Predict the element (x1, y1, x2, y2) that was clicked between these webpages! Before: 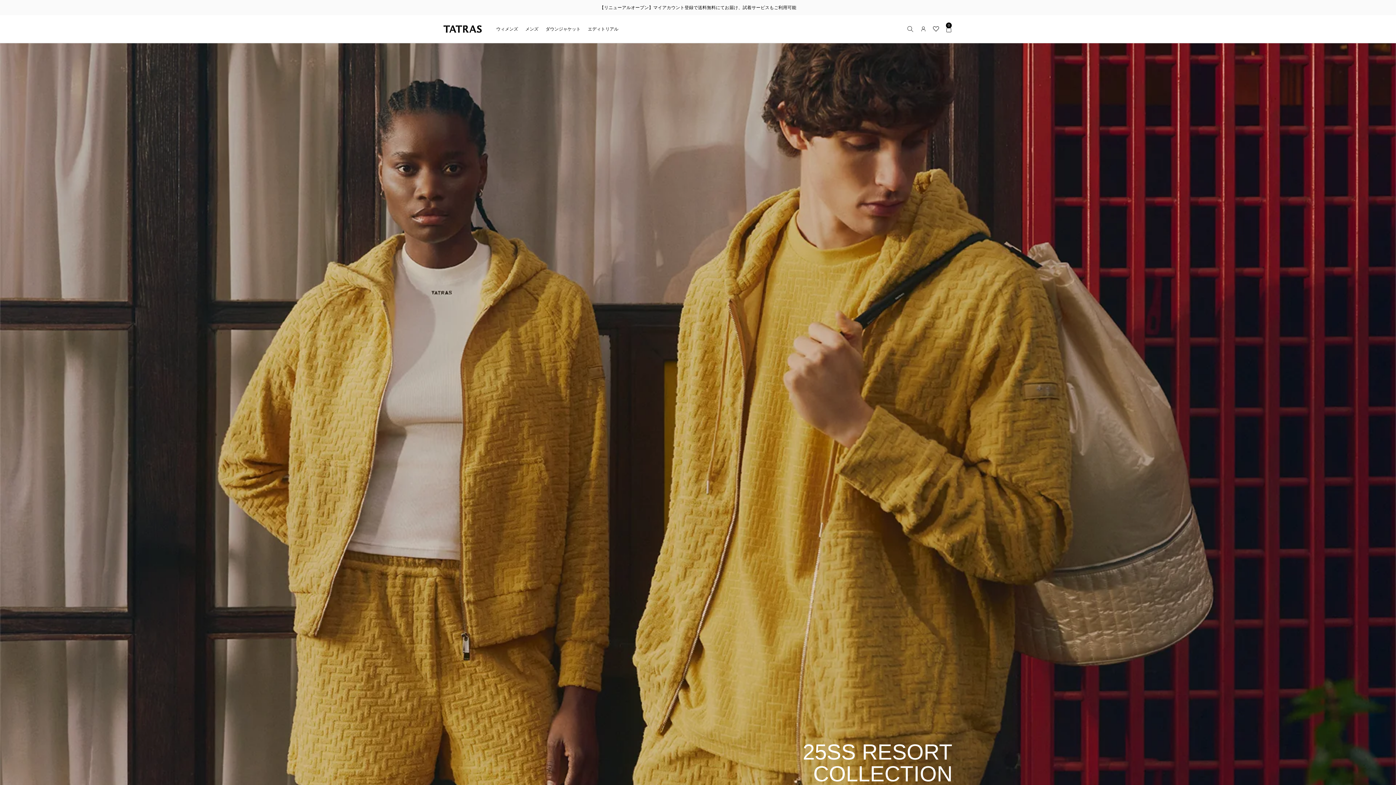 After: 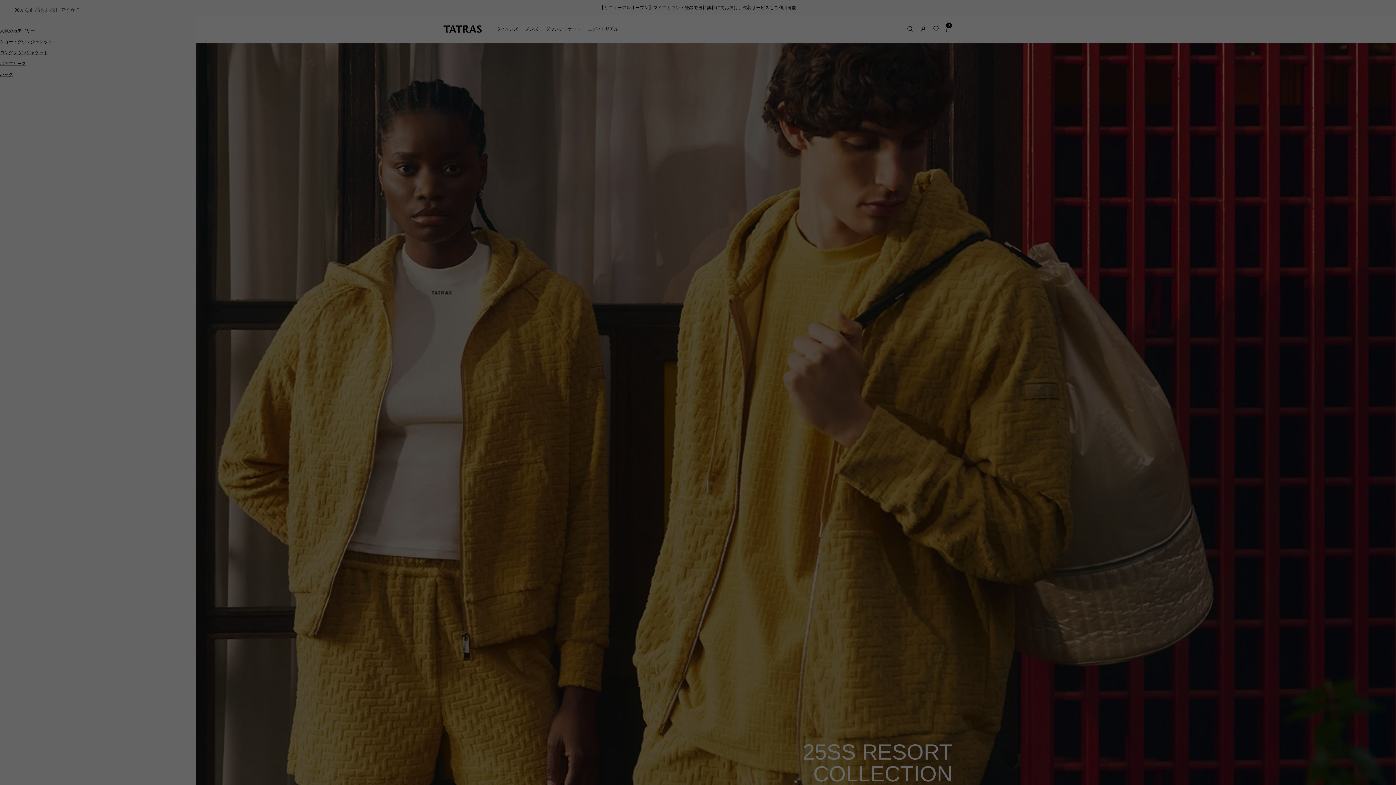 Action: bbox: (906, 25, 914, 32) label: 検索